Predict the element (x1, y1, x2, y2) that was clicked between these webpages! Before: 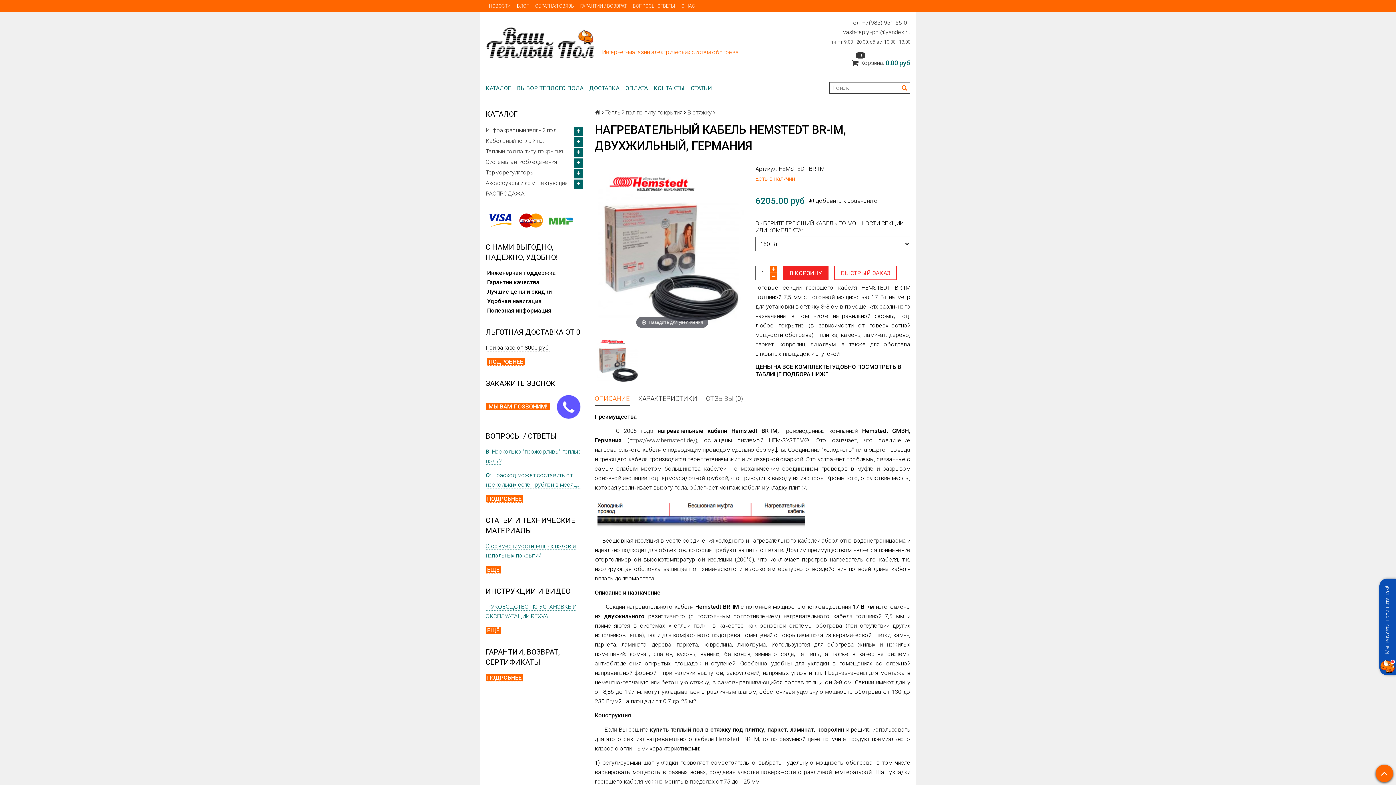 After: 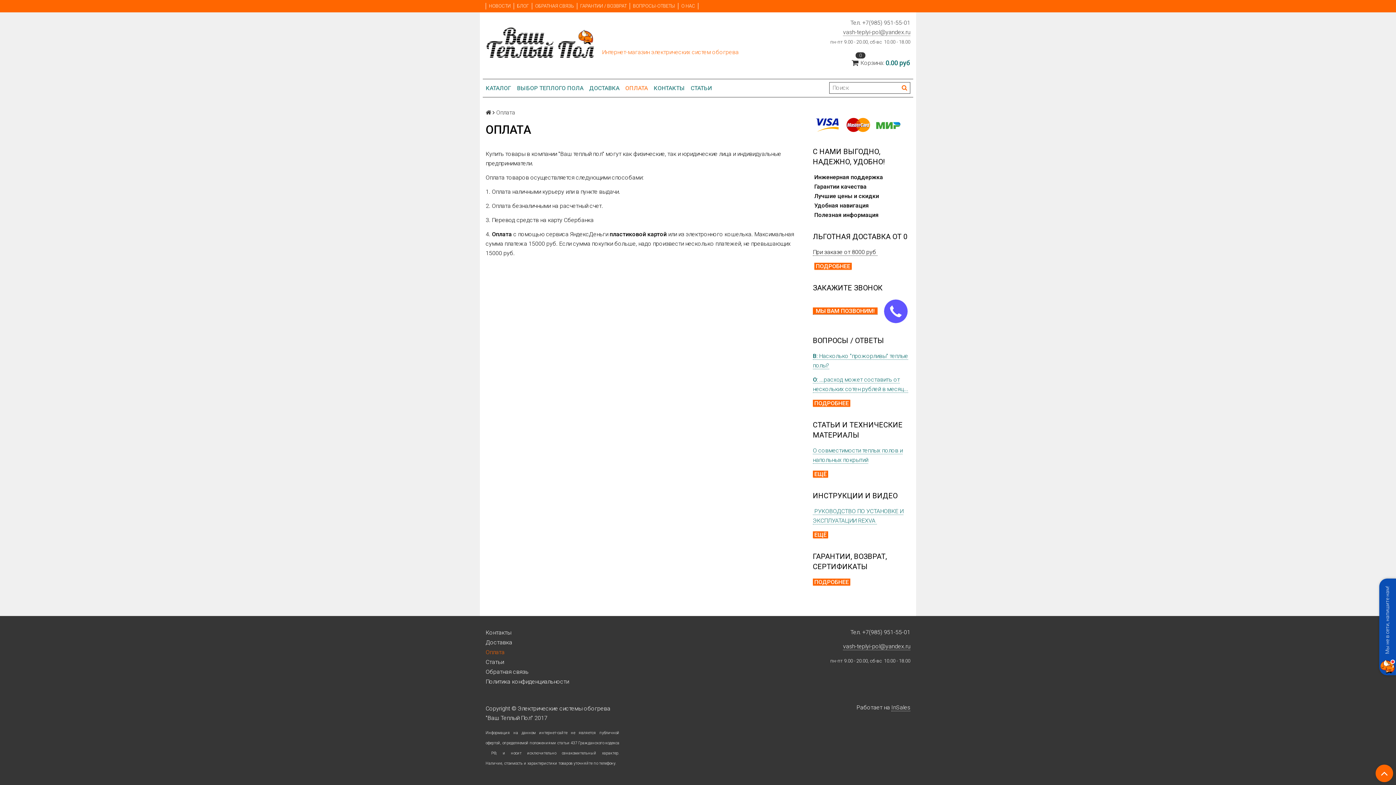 Action: bbox: (487, 216, 574, 223)